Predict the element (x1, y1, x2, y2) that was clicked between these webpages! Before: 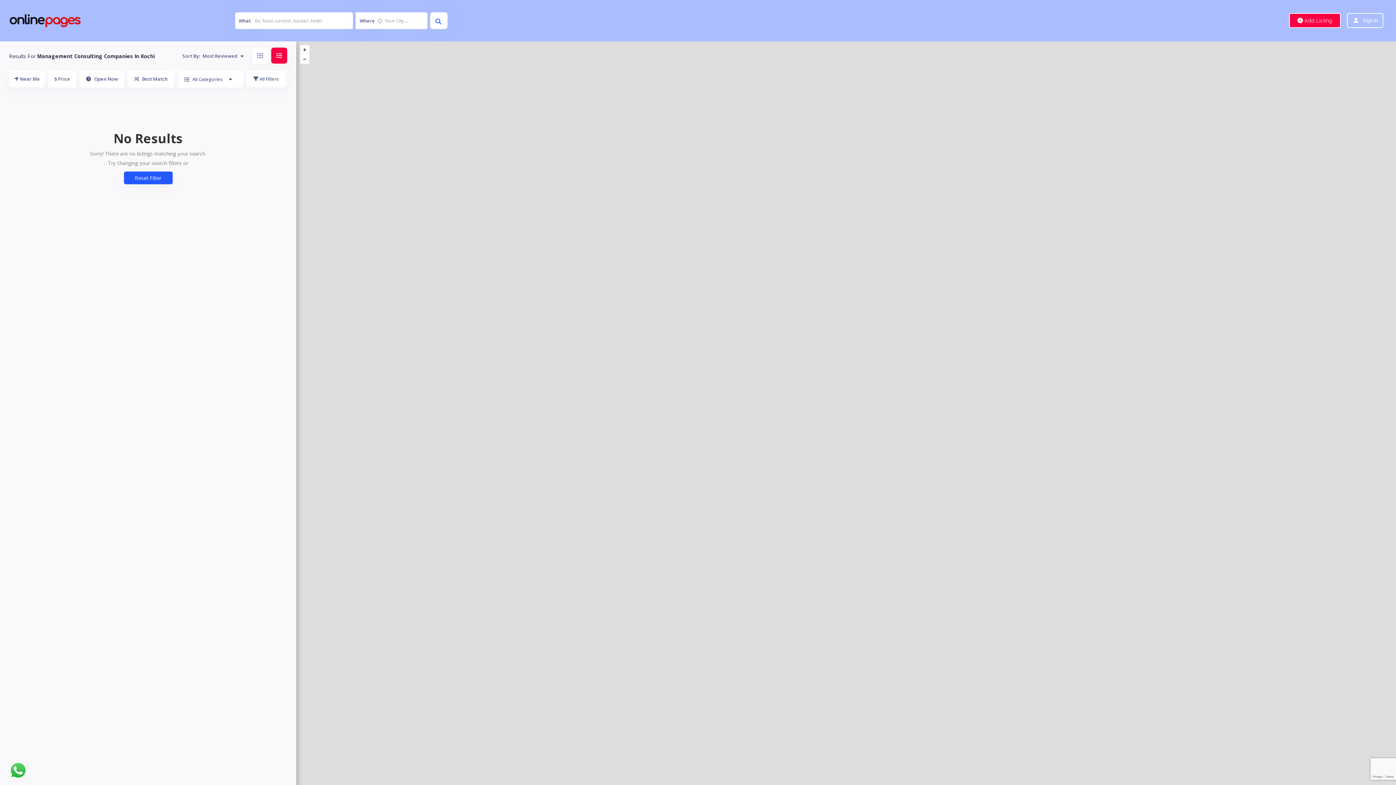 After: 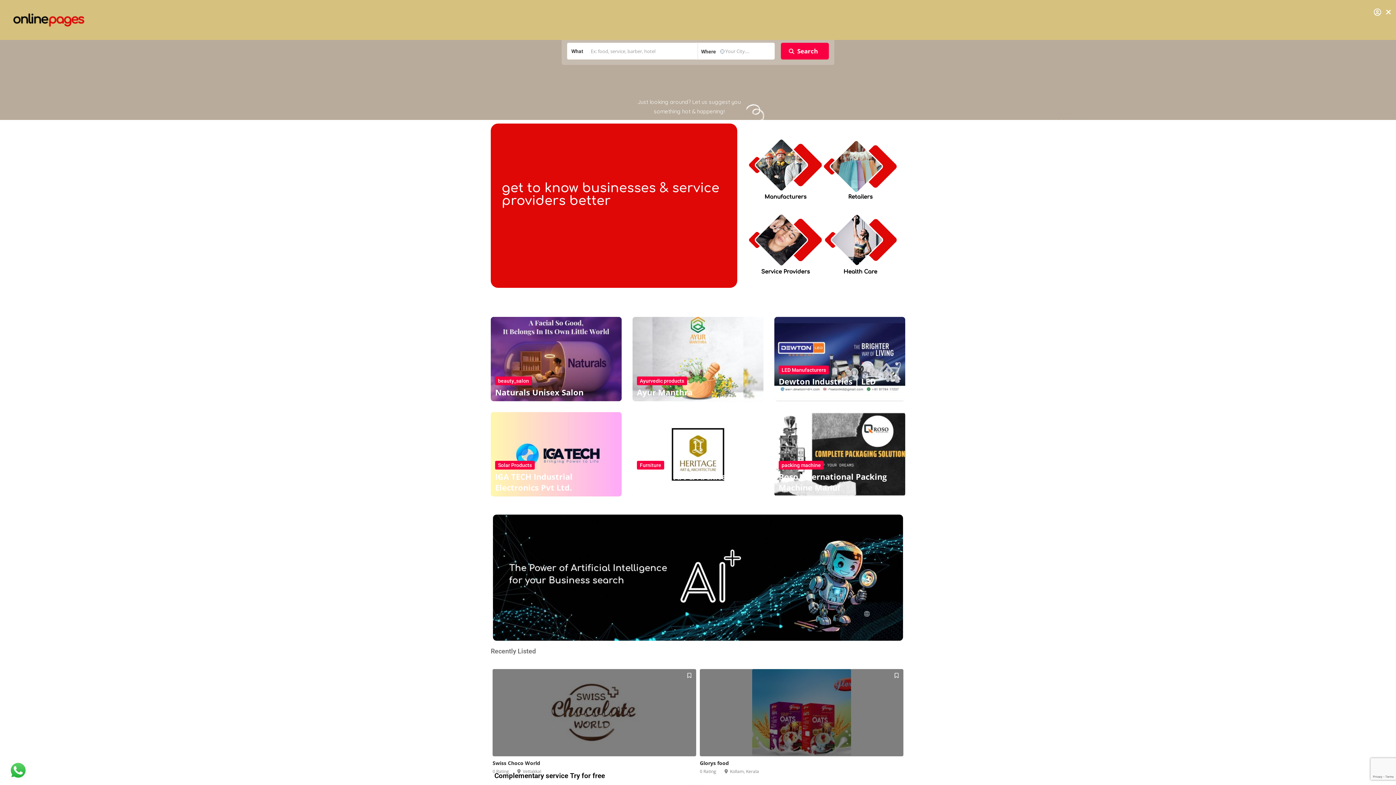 Action: bbox: (9, 17, 81, 23)